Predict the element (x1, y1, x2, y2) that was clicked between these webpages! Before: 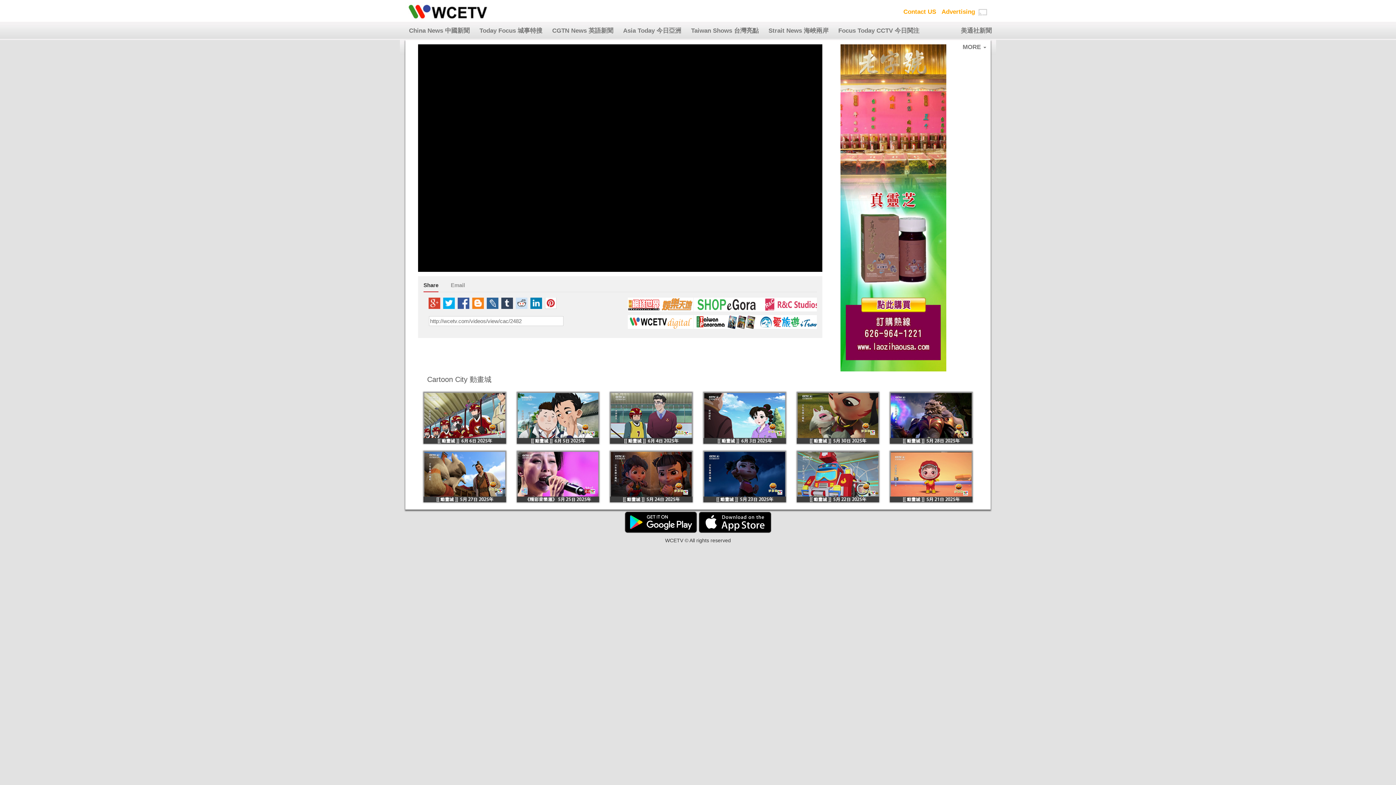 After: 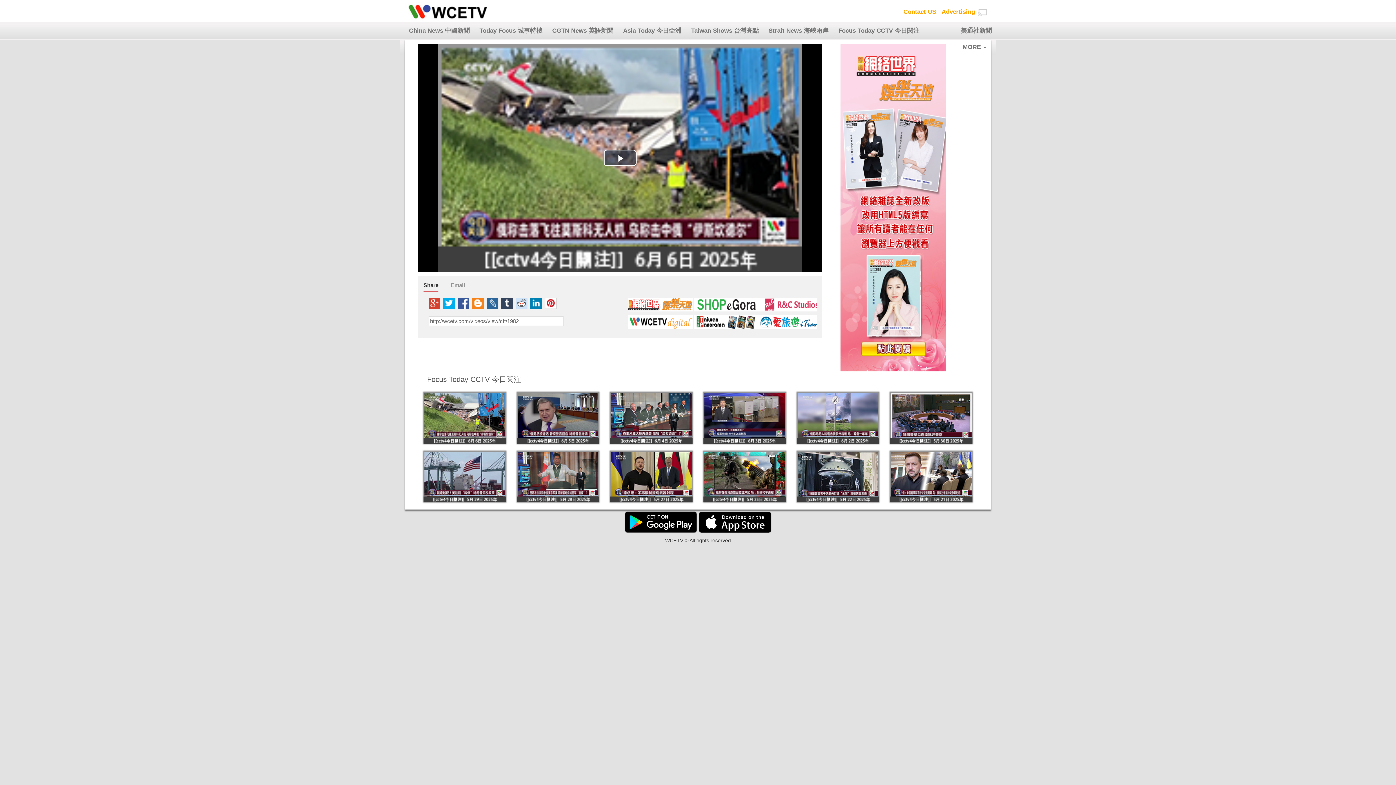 Action: bbox: (833, 21, 924, 38) label: Focus Today CCTV 今日関注